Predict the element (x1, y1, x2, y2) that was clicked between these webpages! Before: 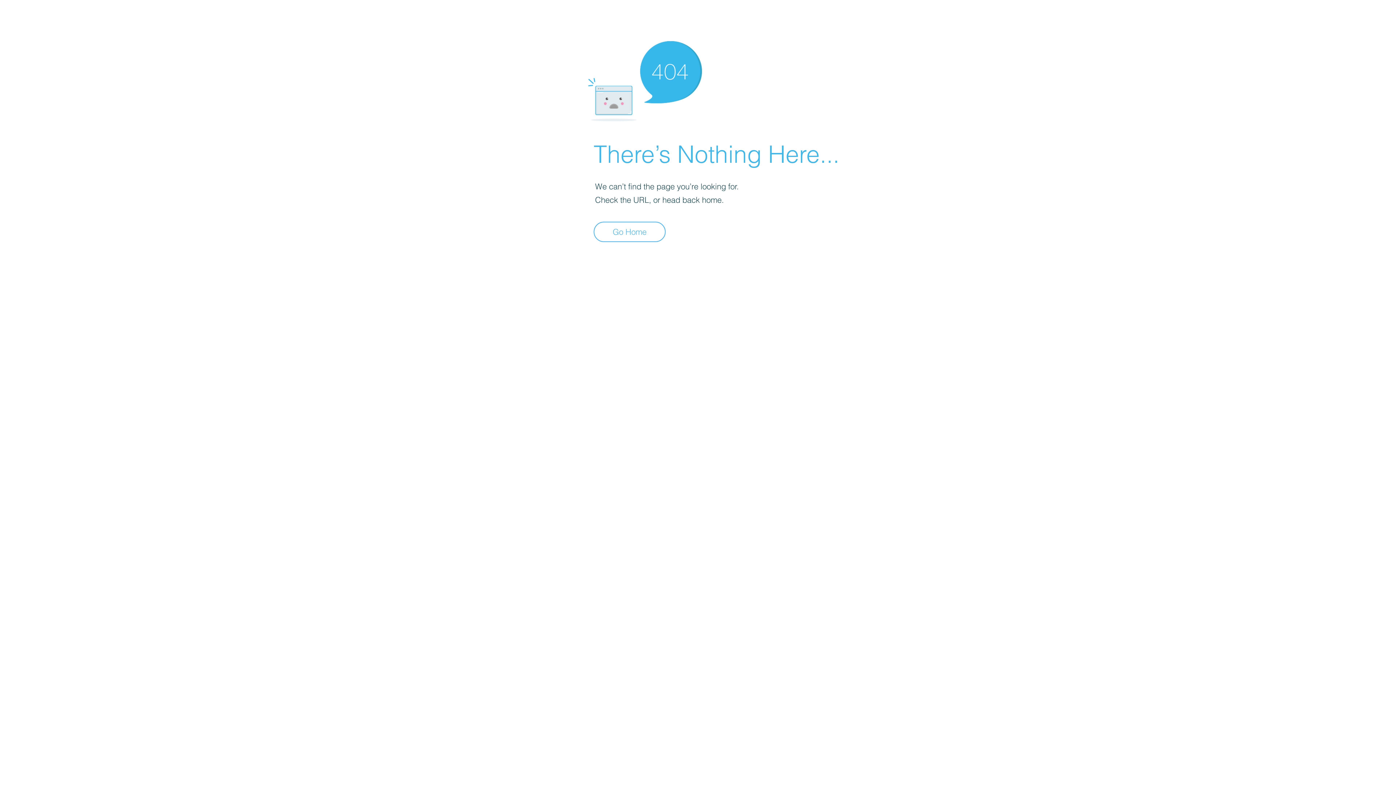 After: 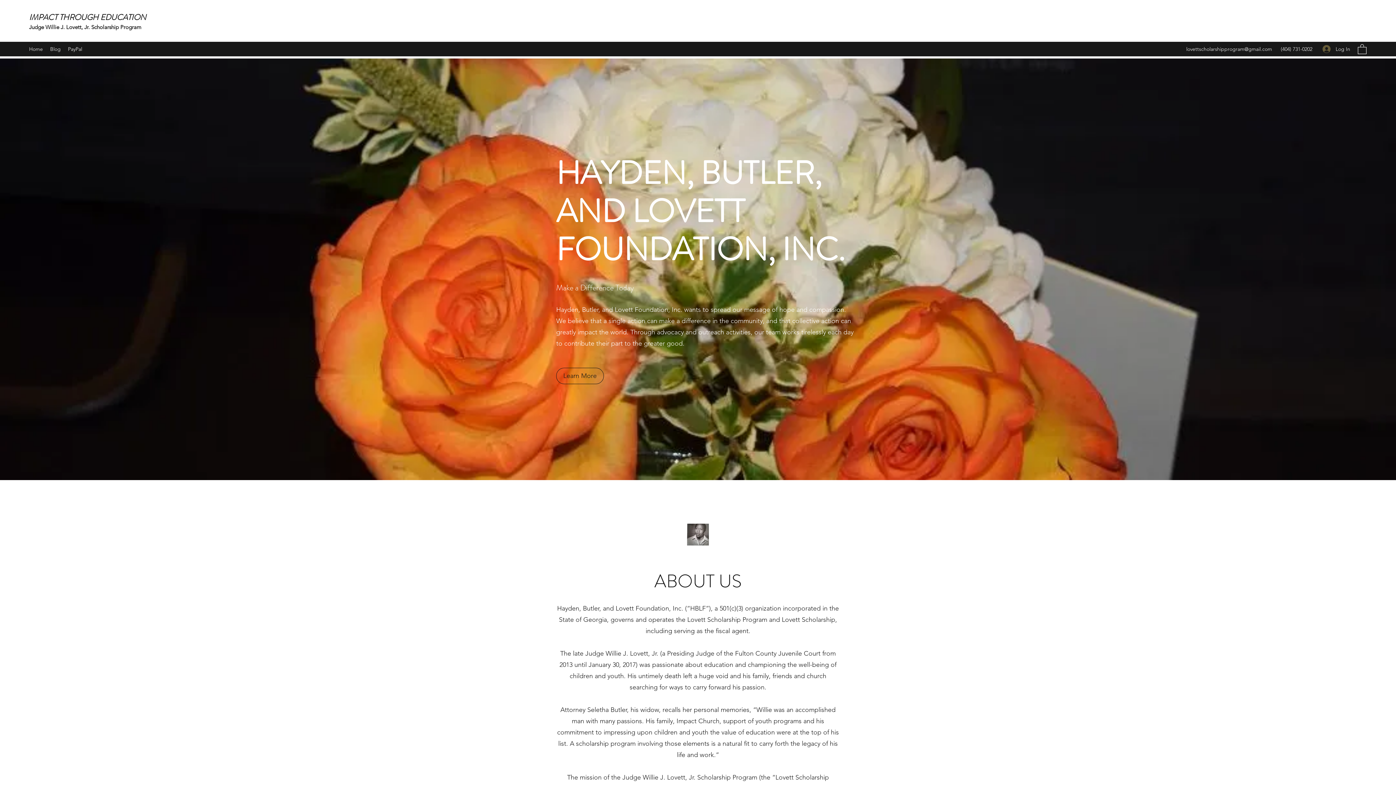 Action: bbox: (593, 221, 665, 242) label: Go Home